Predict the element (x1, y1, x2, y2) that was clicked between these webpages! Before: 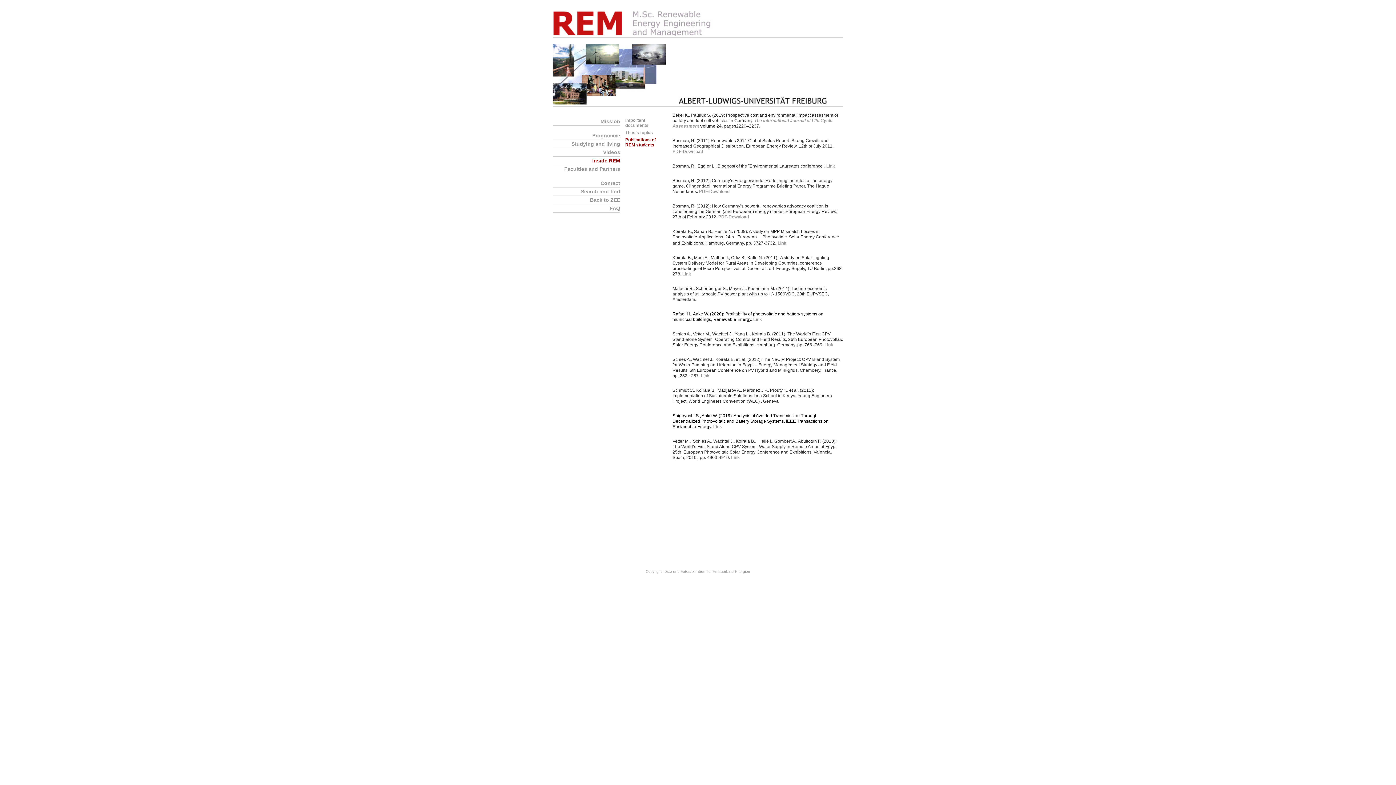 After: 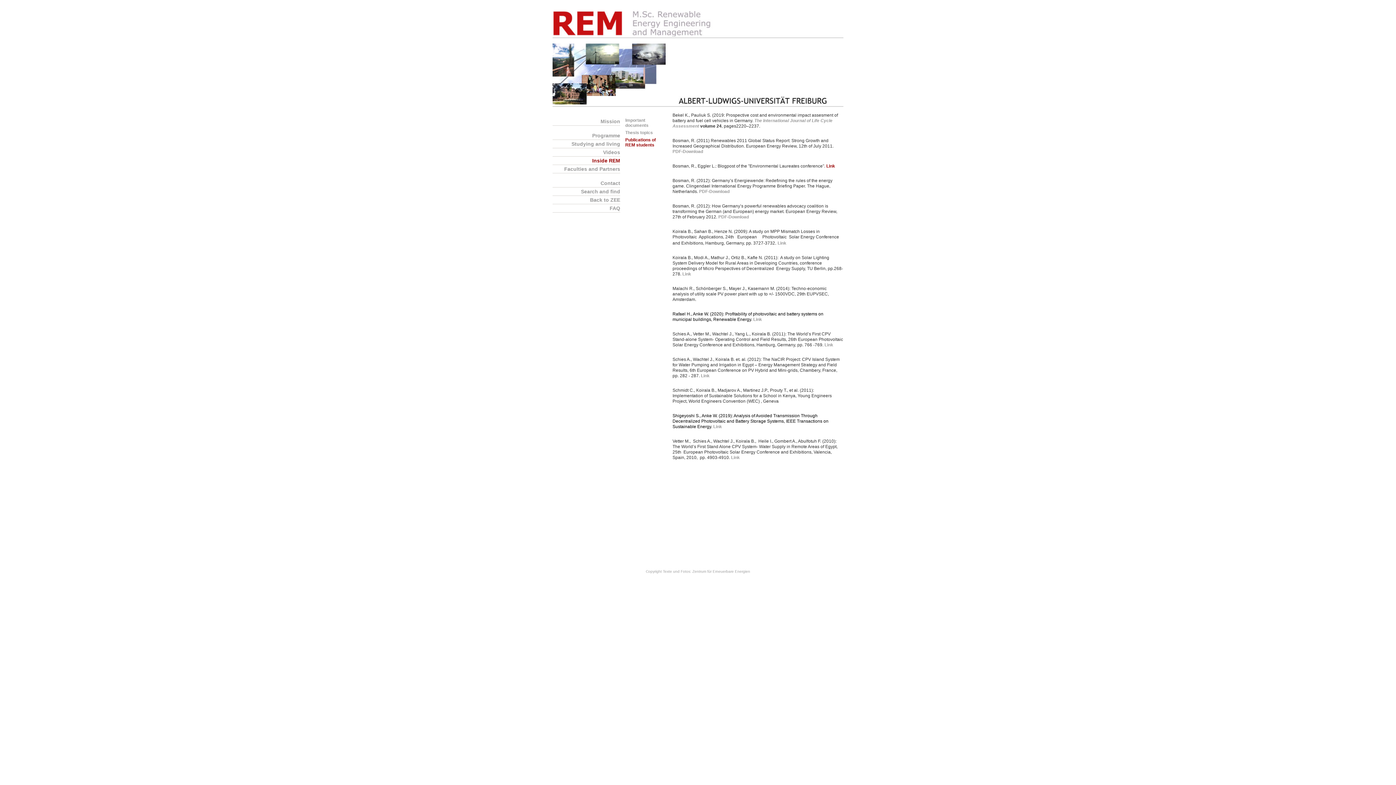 Action: bbox: (826, 163, 835, 168) label: Link